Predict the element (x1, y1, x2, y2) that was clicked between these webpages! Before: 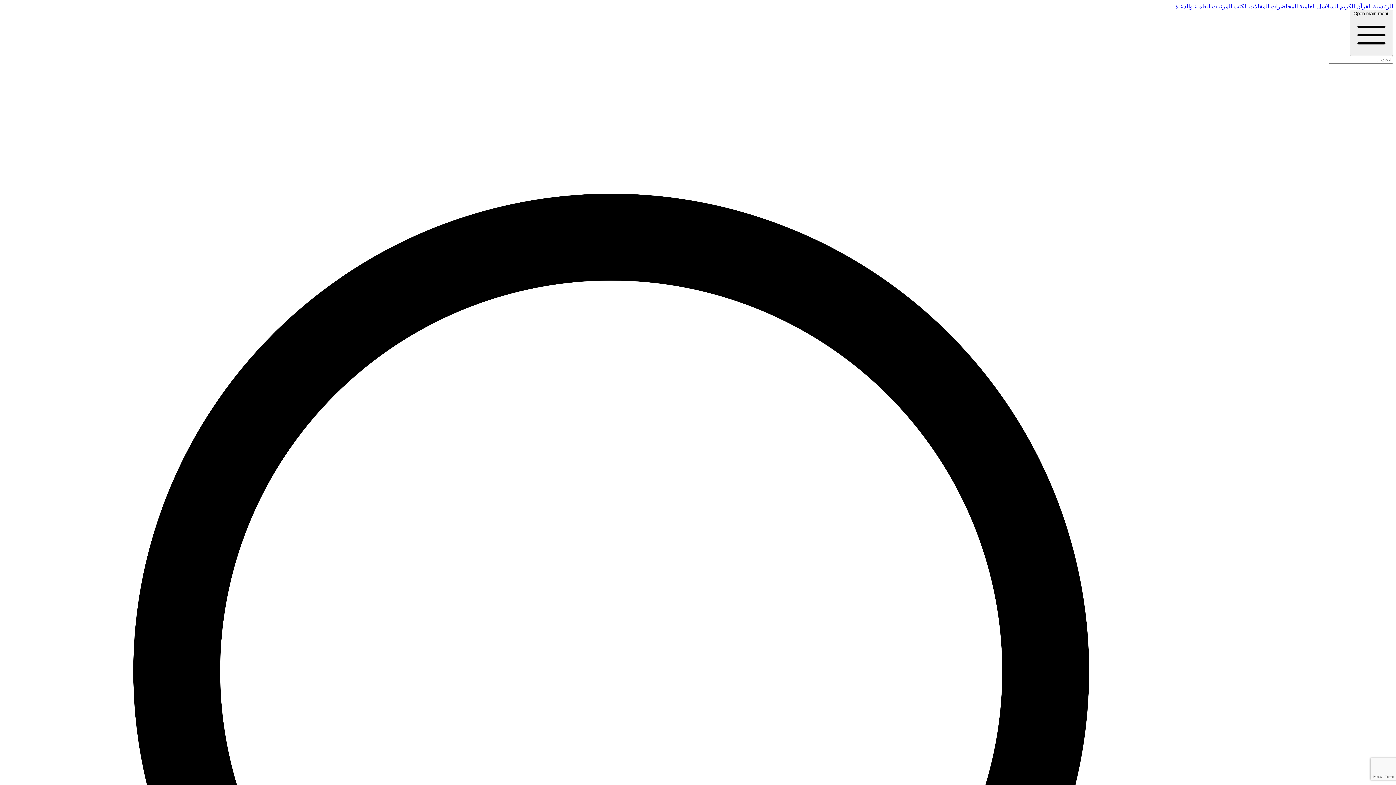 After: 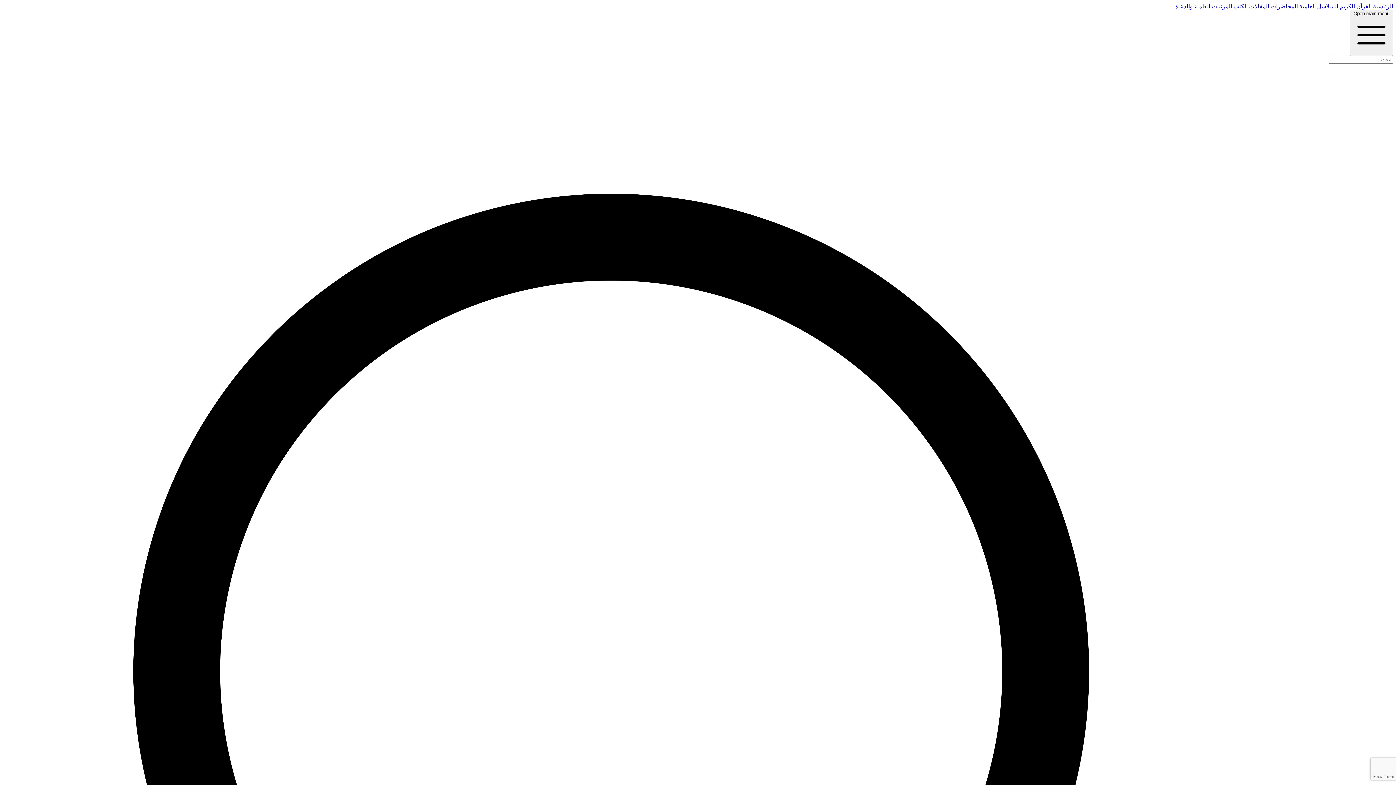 Action: bbox: (1212, 3, 1232, 9) label: المرئيات